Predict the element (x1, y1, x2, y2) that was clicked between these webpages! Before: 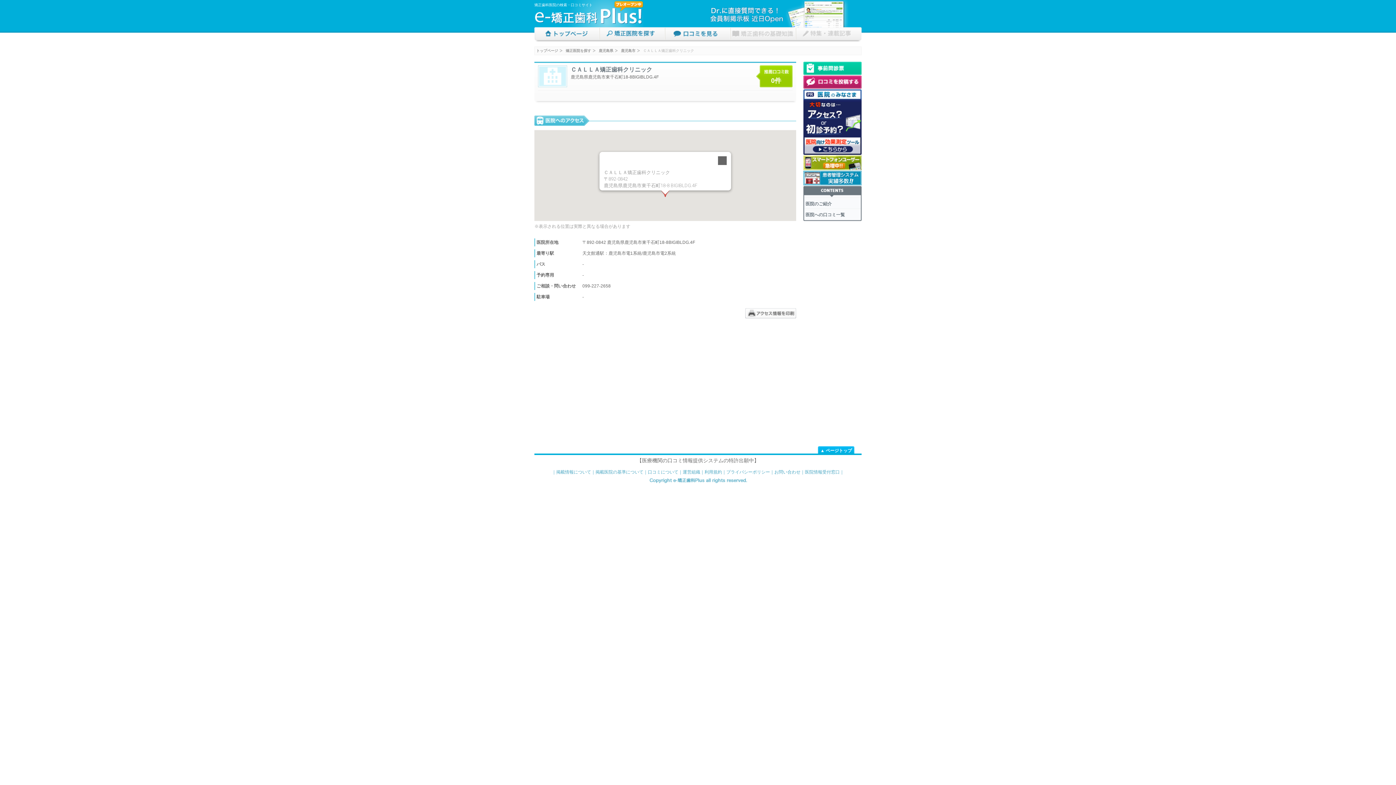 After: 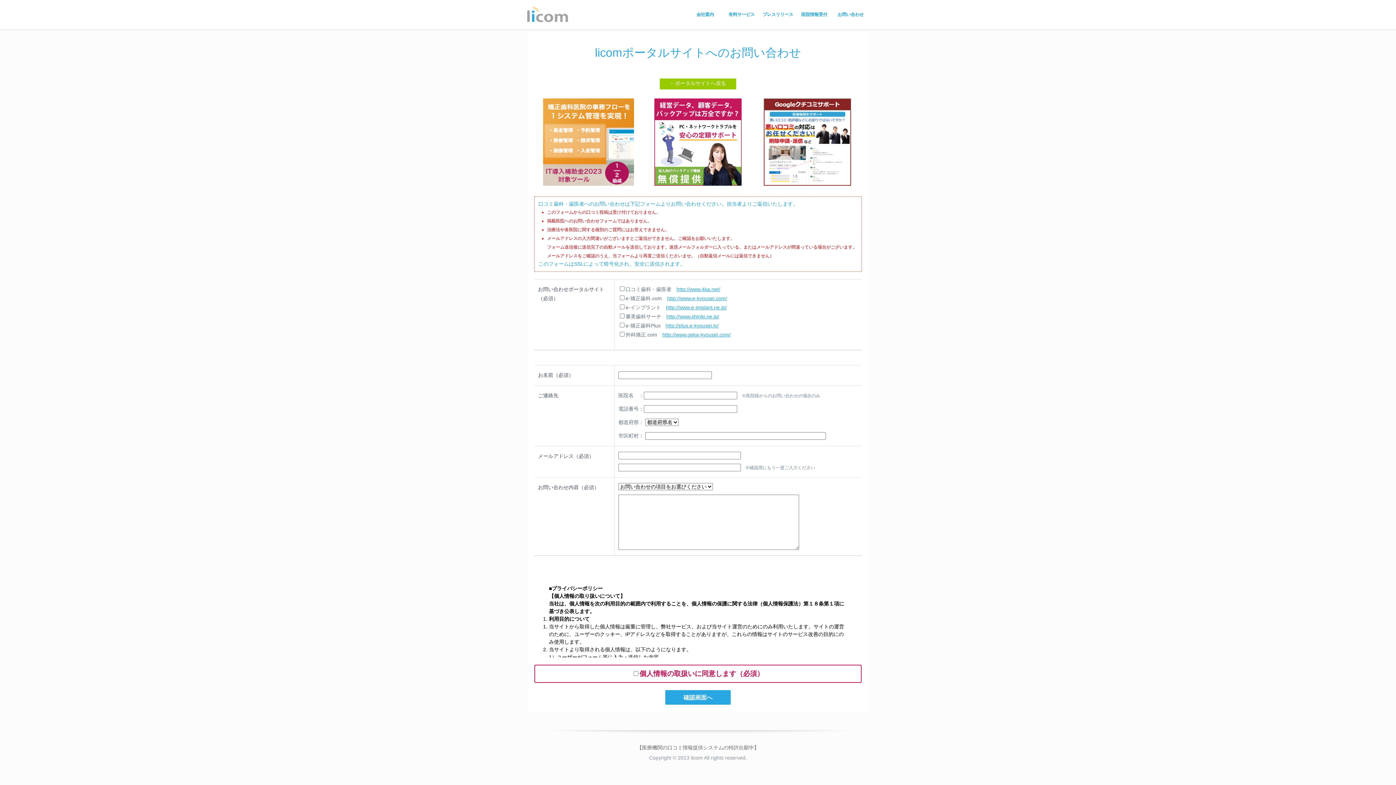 Action: label: お問い合わせ bbox: (774, 469, 800, 474)